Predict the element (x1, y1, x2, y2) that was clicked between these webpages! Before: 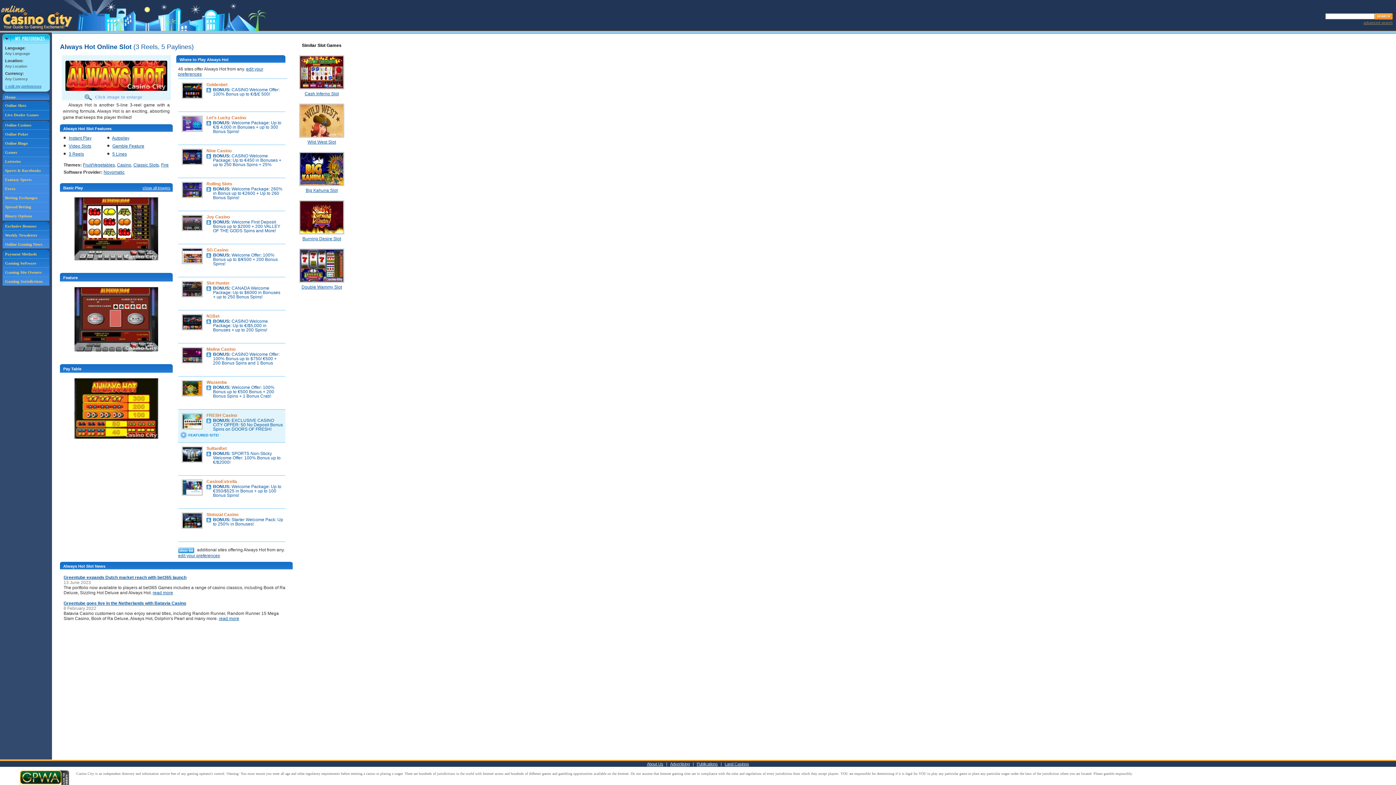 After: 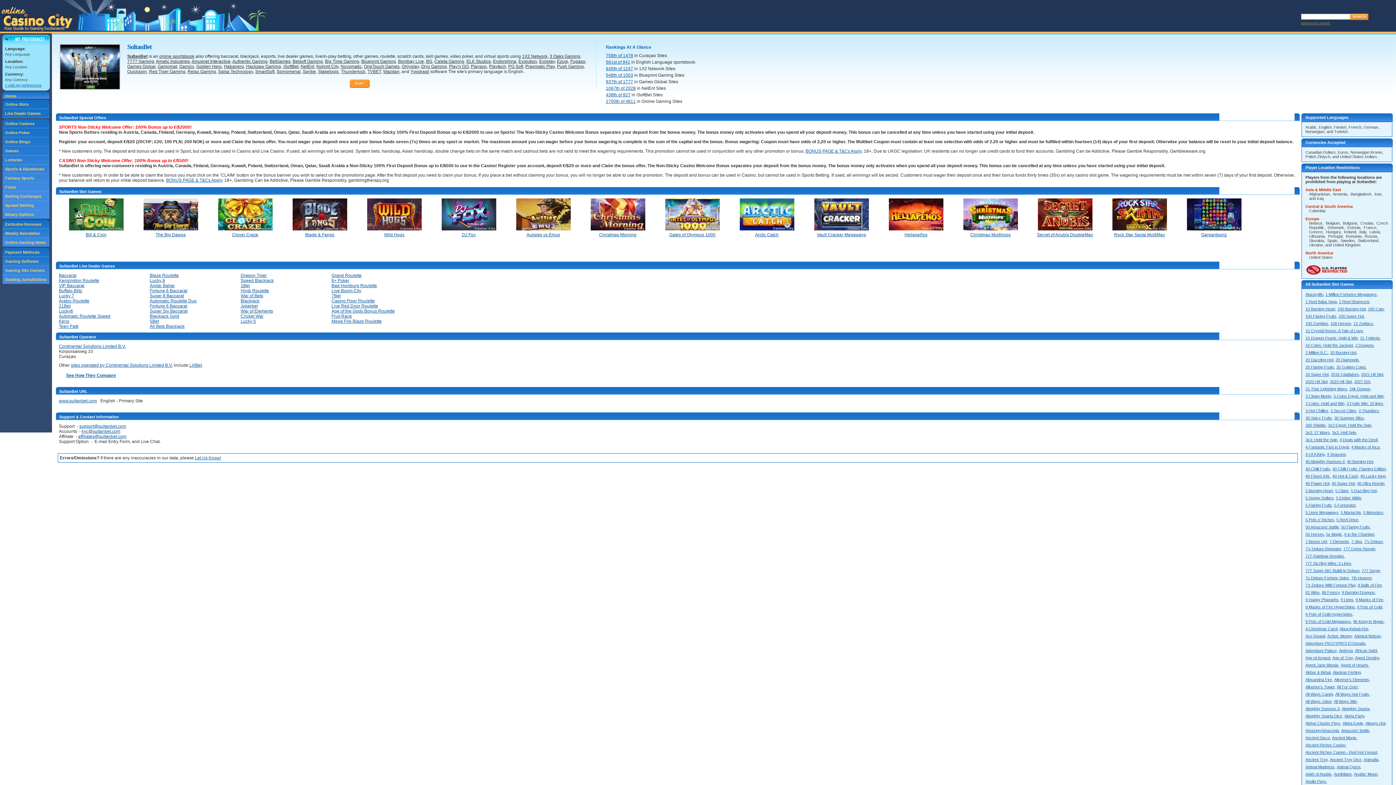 Action: label: SultanBet bbox: (206, 446, 226, 451)